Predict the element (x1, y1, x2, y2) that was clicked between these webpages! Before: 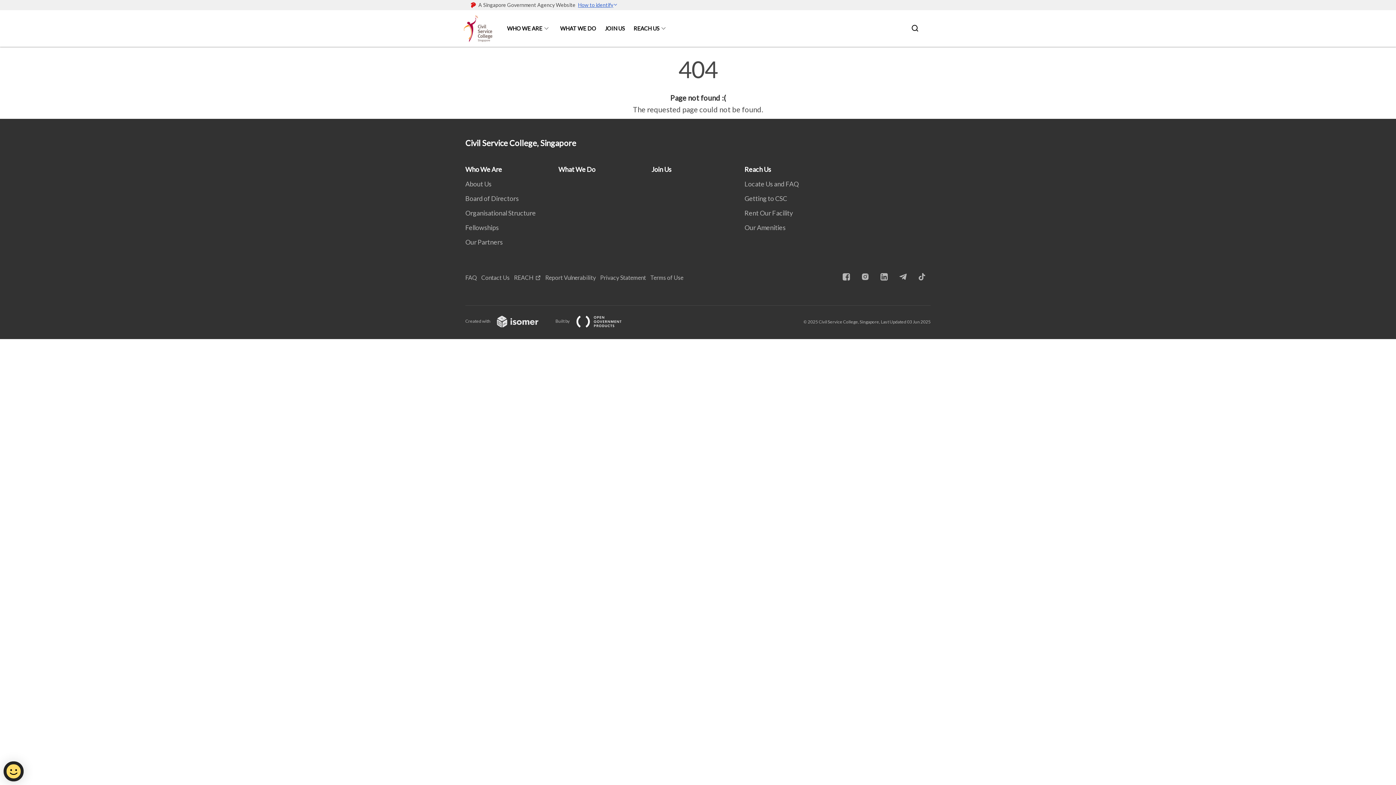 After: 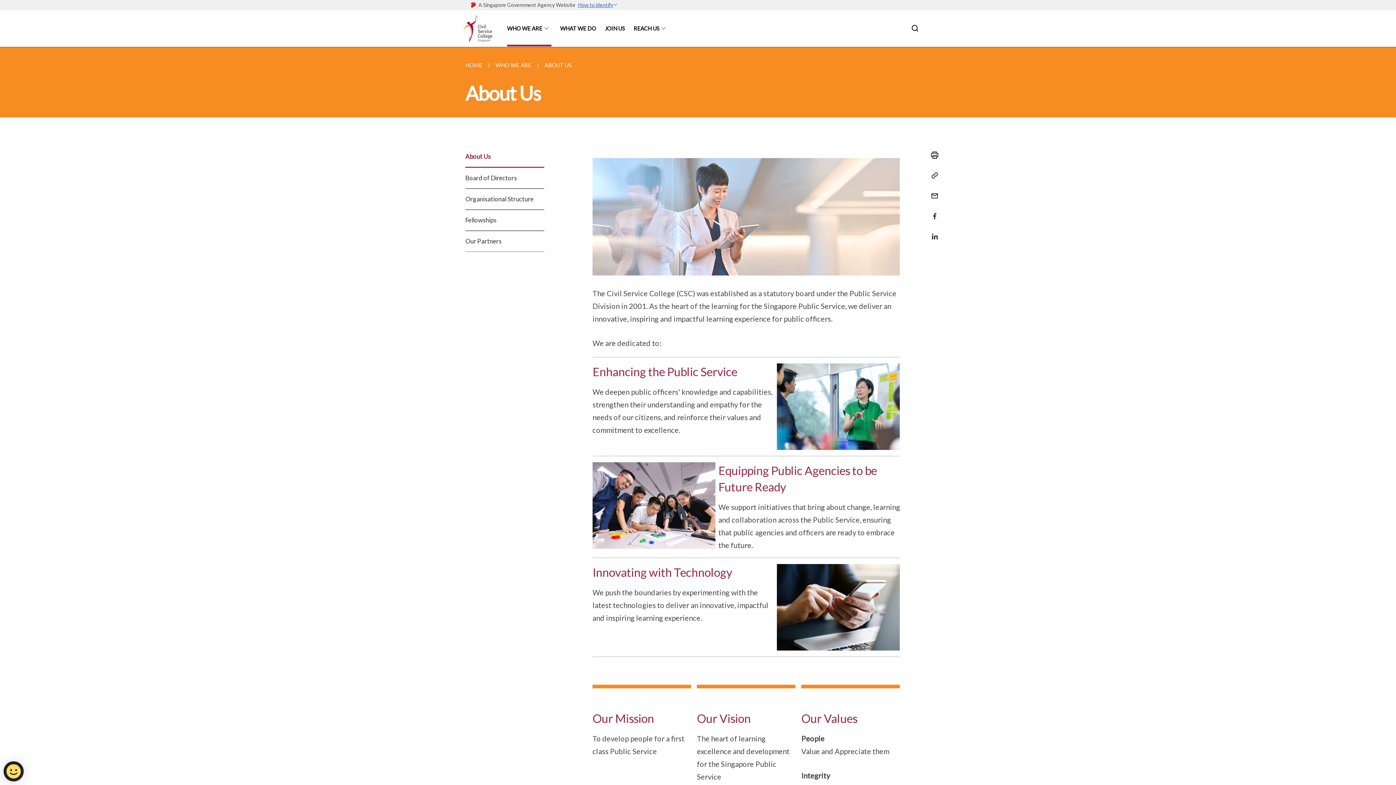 Action: bbox: (465, 180, 496, 188) label: About Us